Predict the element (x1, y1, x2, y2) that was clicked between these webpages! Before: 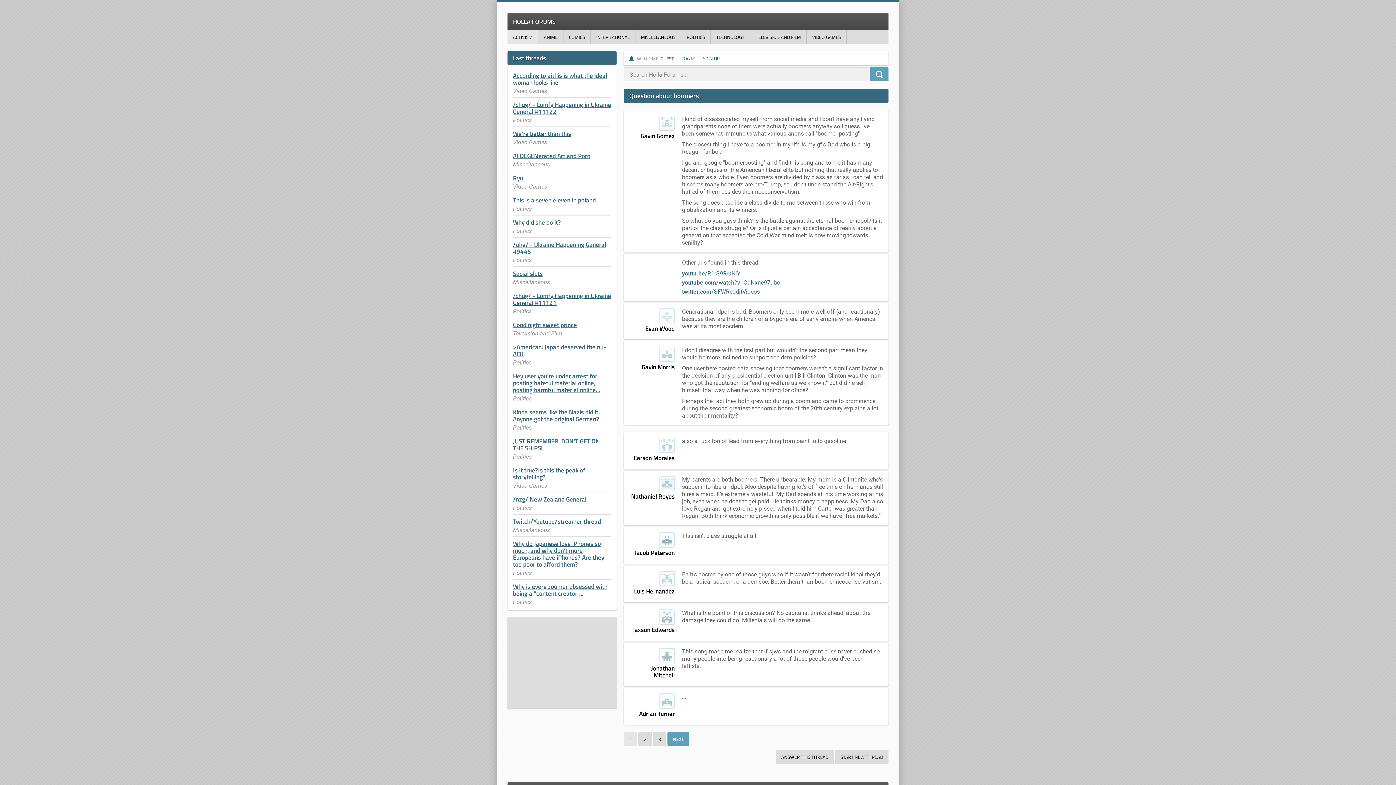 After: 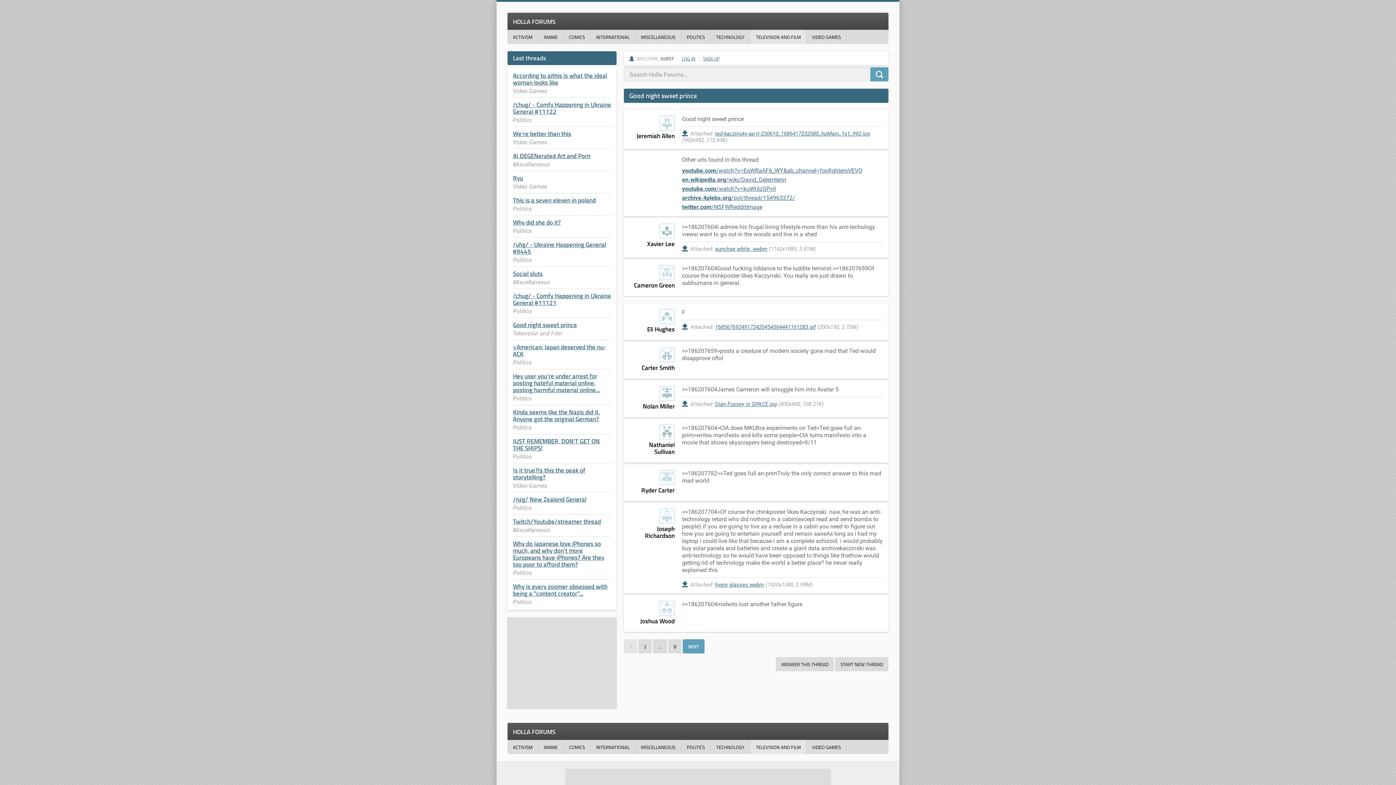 Action: label: Good night sweet prince bbox: (513, 320, 577, 329)